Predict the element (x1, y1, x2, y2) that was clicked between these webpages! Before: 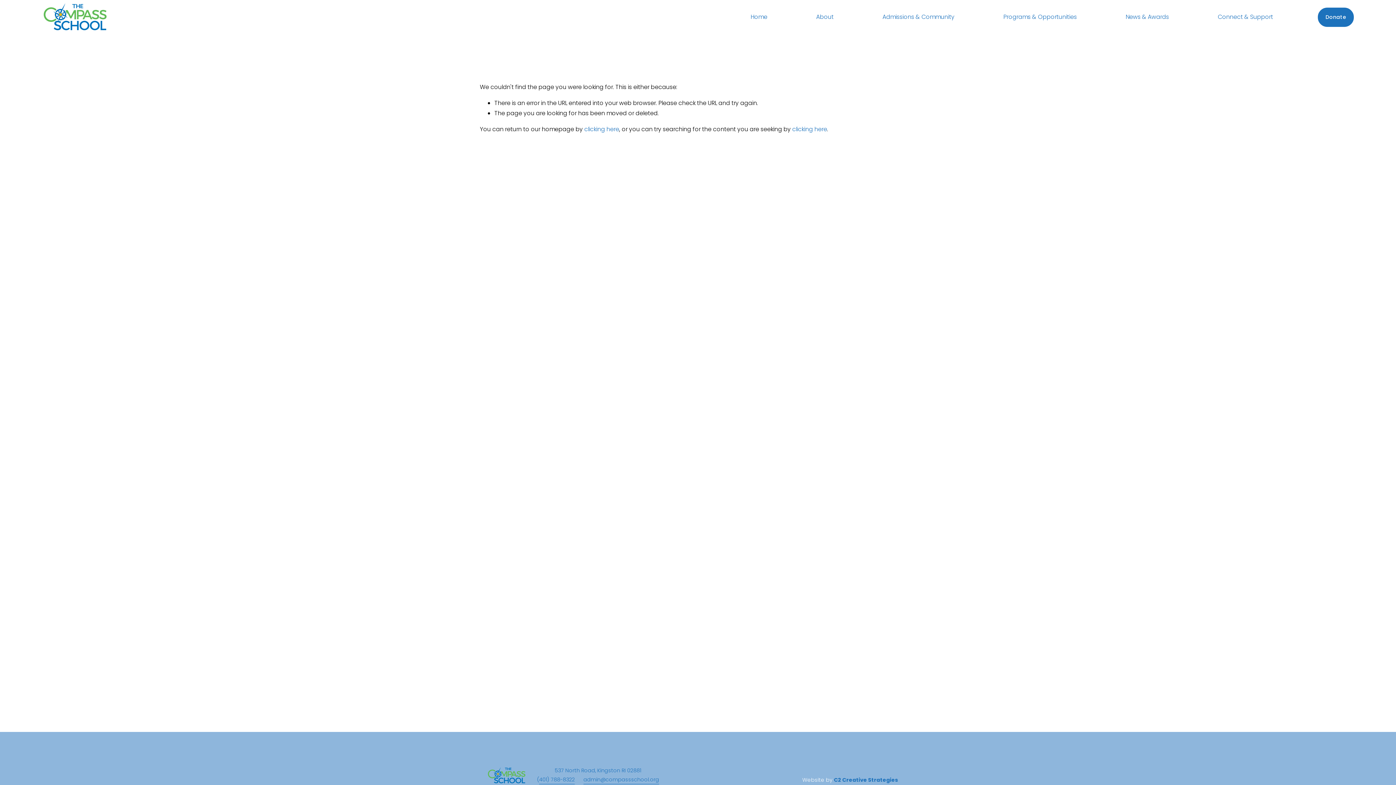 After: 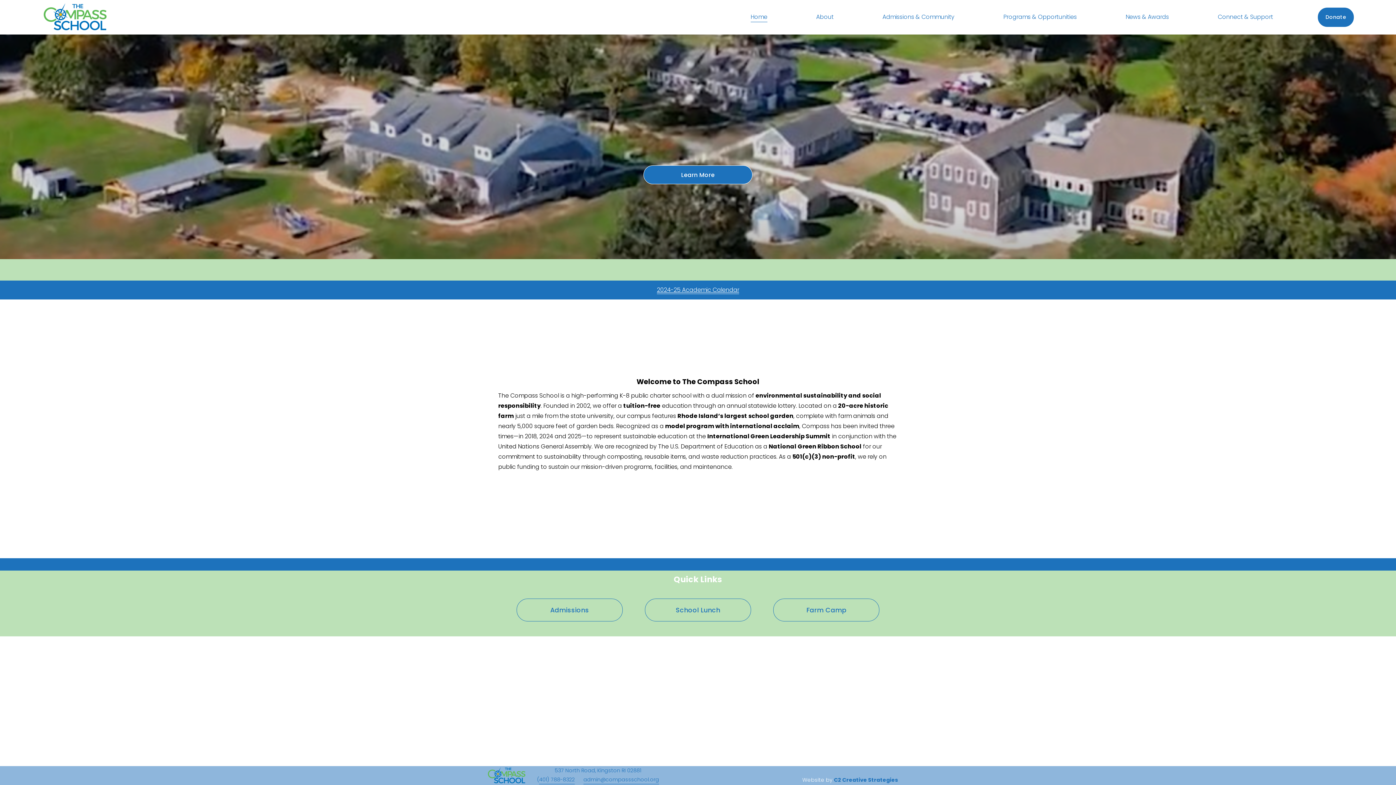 Action: label: Home bbox: (750, 11, 767, 22)